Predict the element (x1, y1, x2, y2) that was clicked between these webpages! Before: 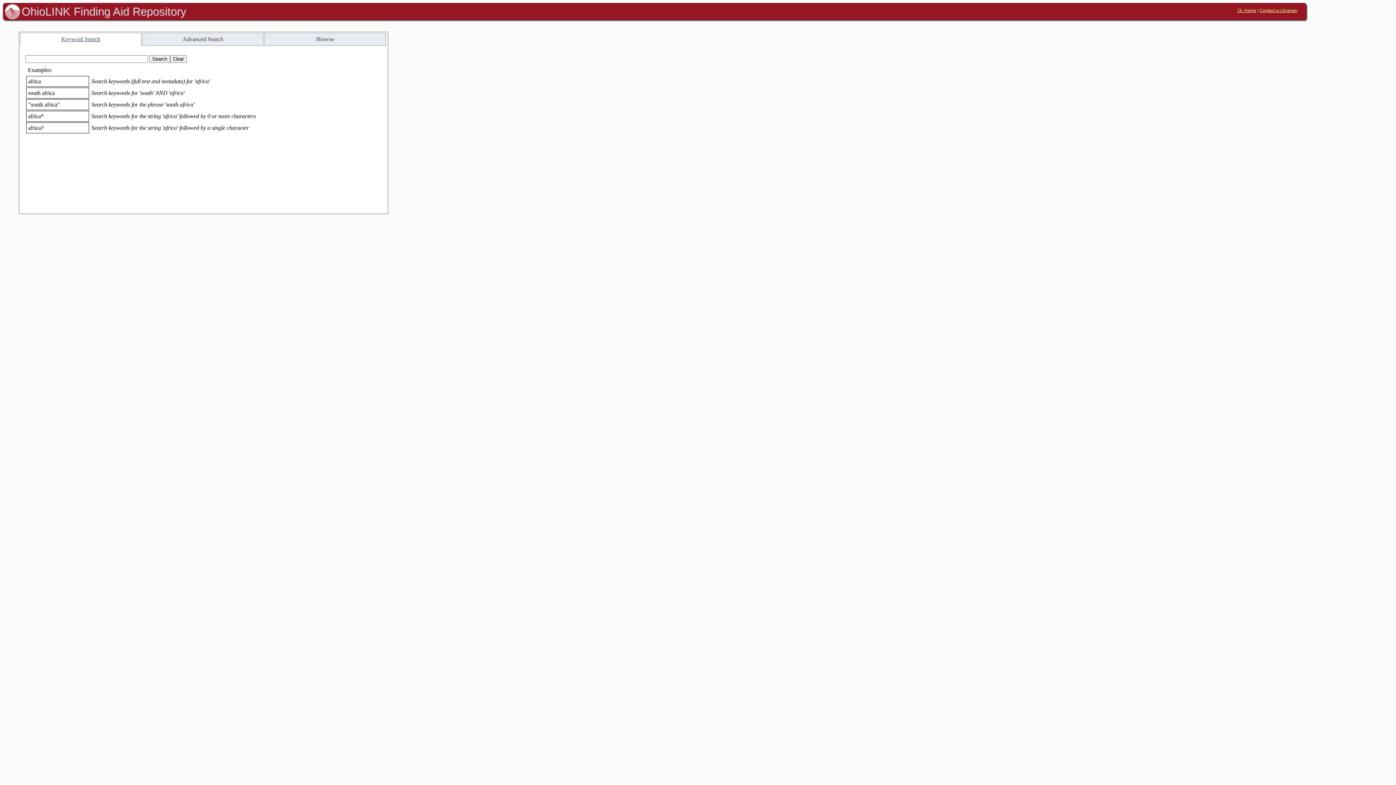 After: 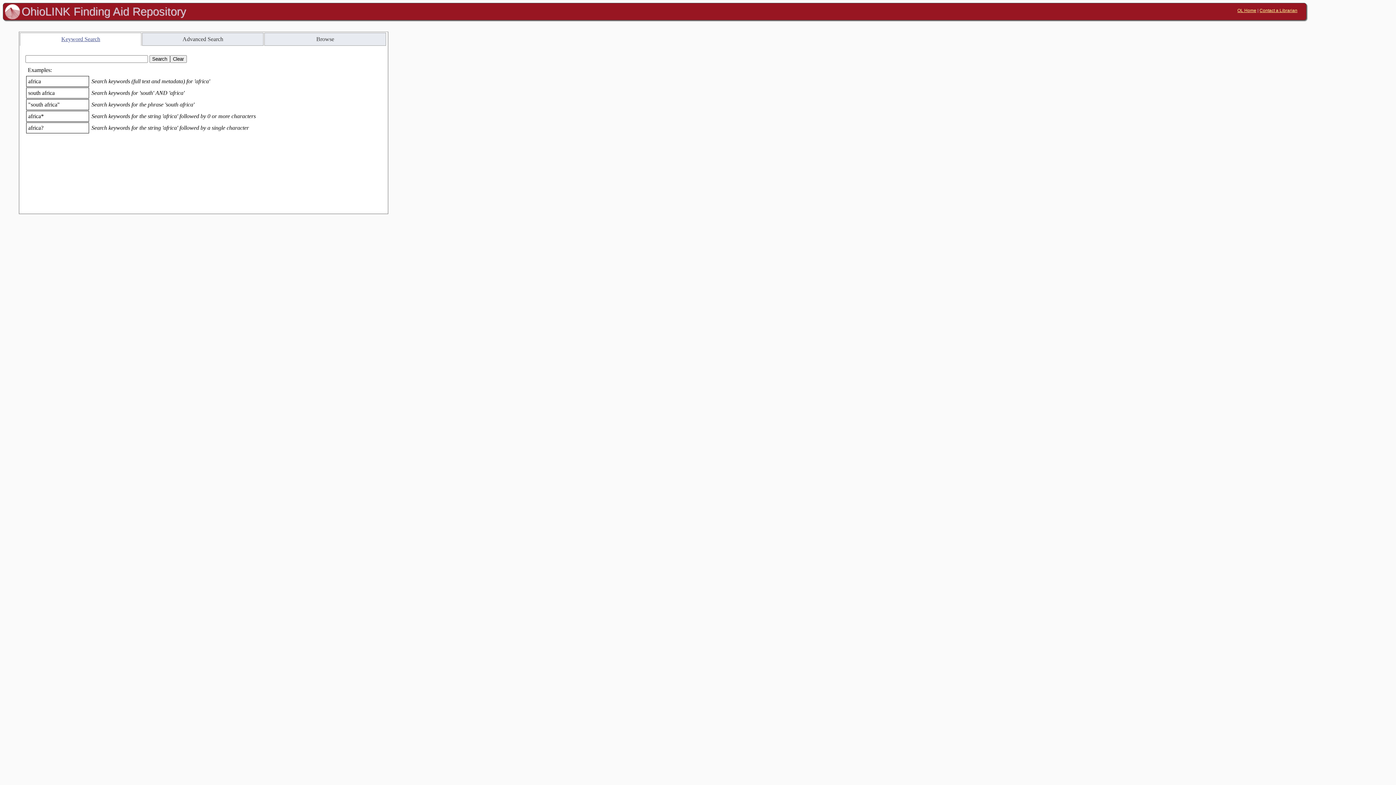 Action: label: Keyword Search bbox: (61, 36, 100, 42)